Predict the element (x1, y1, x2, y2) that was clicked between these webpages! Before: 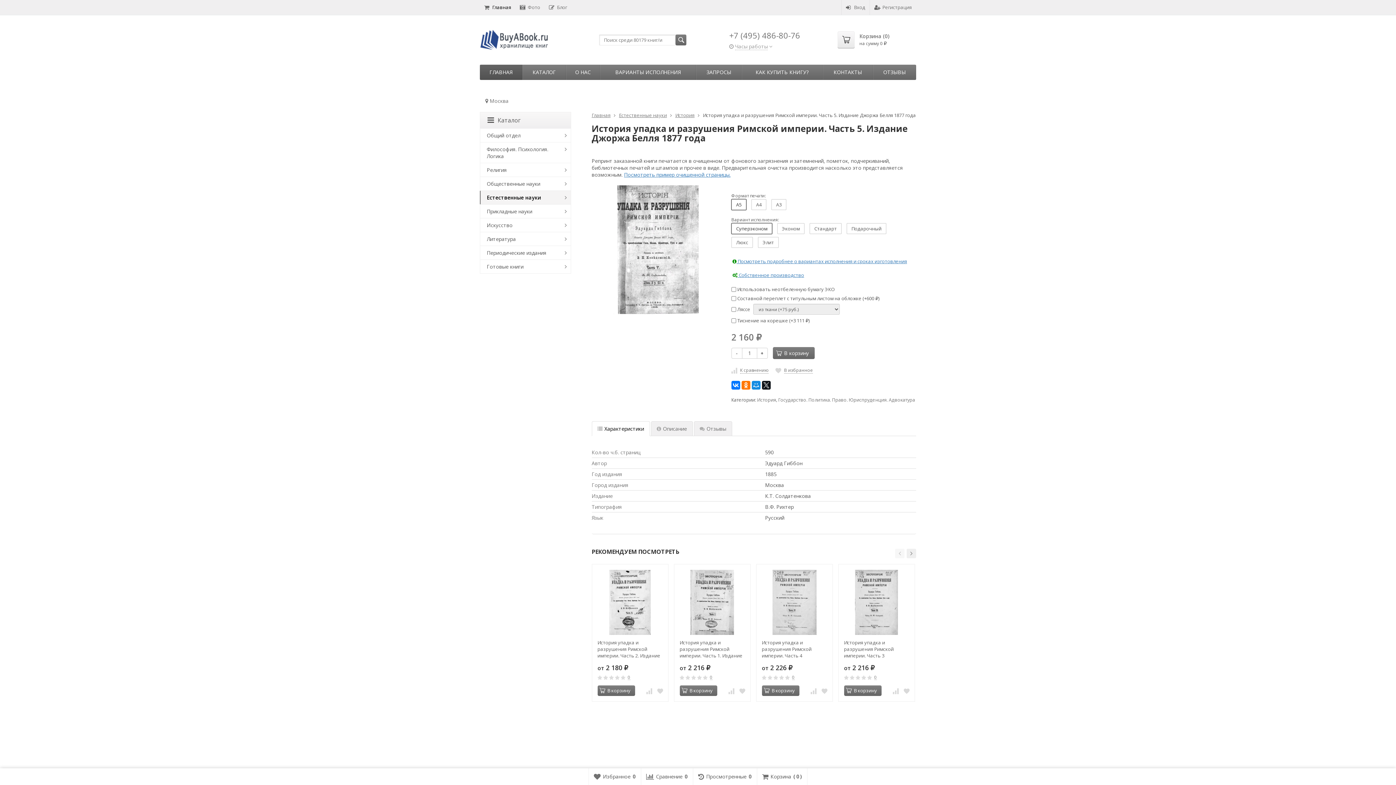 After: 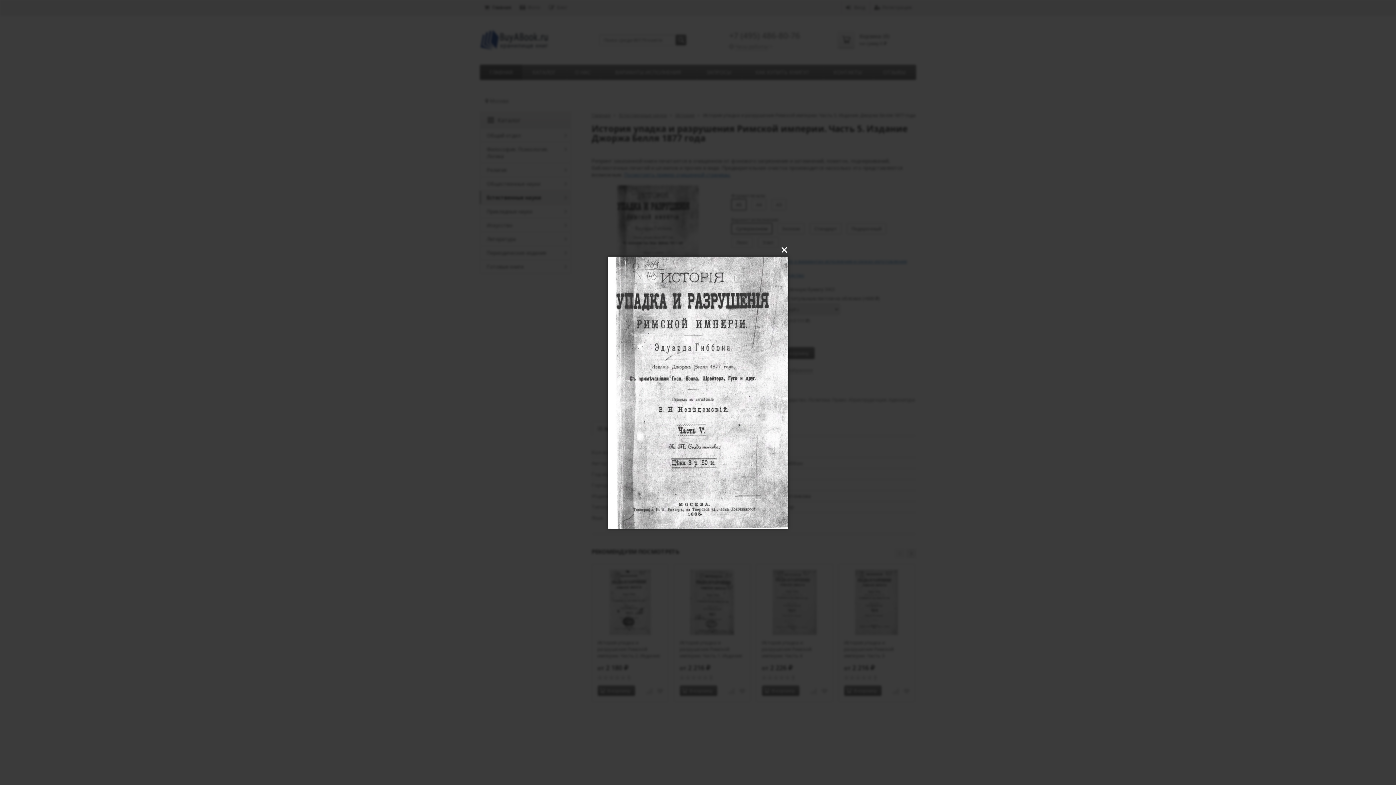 Action: label:   bbox: (591, 185, 720, 314)